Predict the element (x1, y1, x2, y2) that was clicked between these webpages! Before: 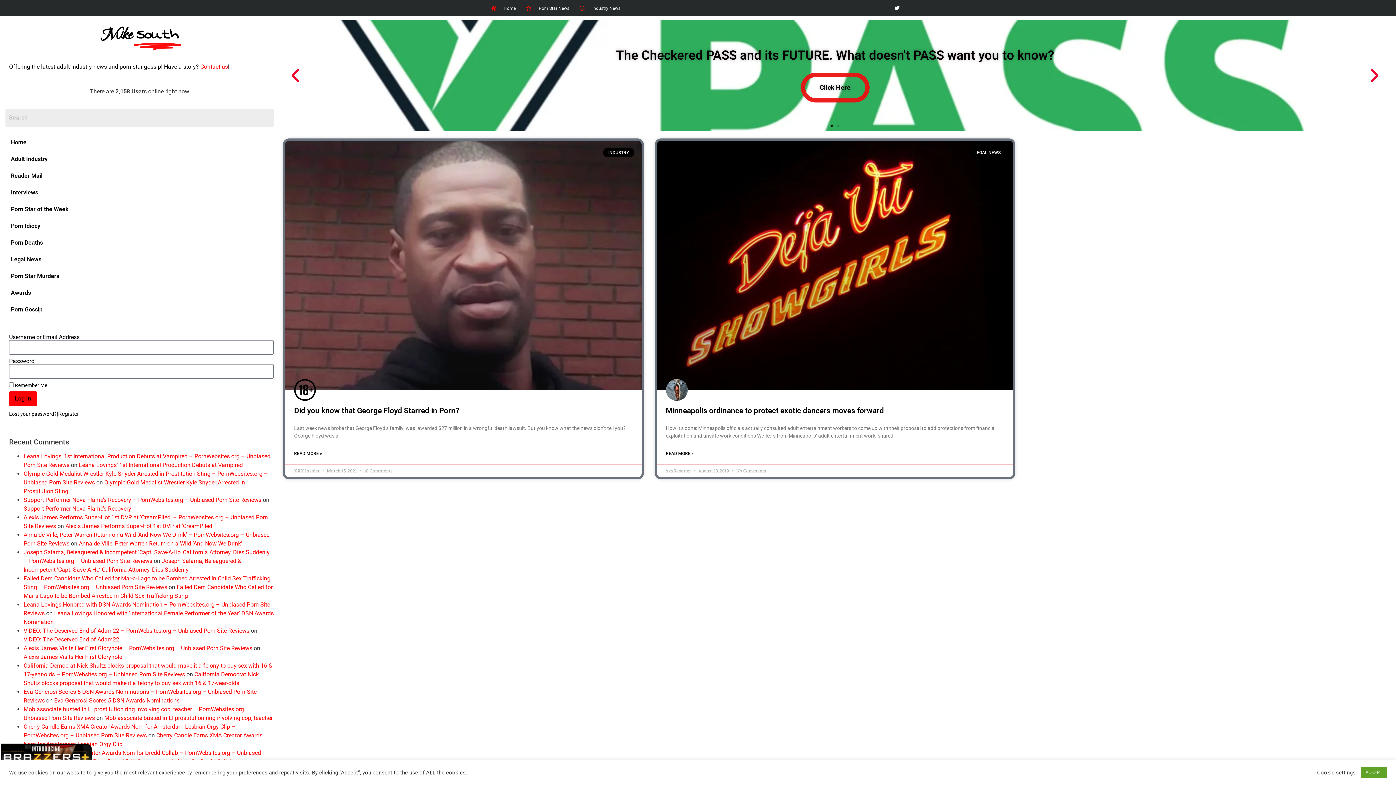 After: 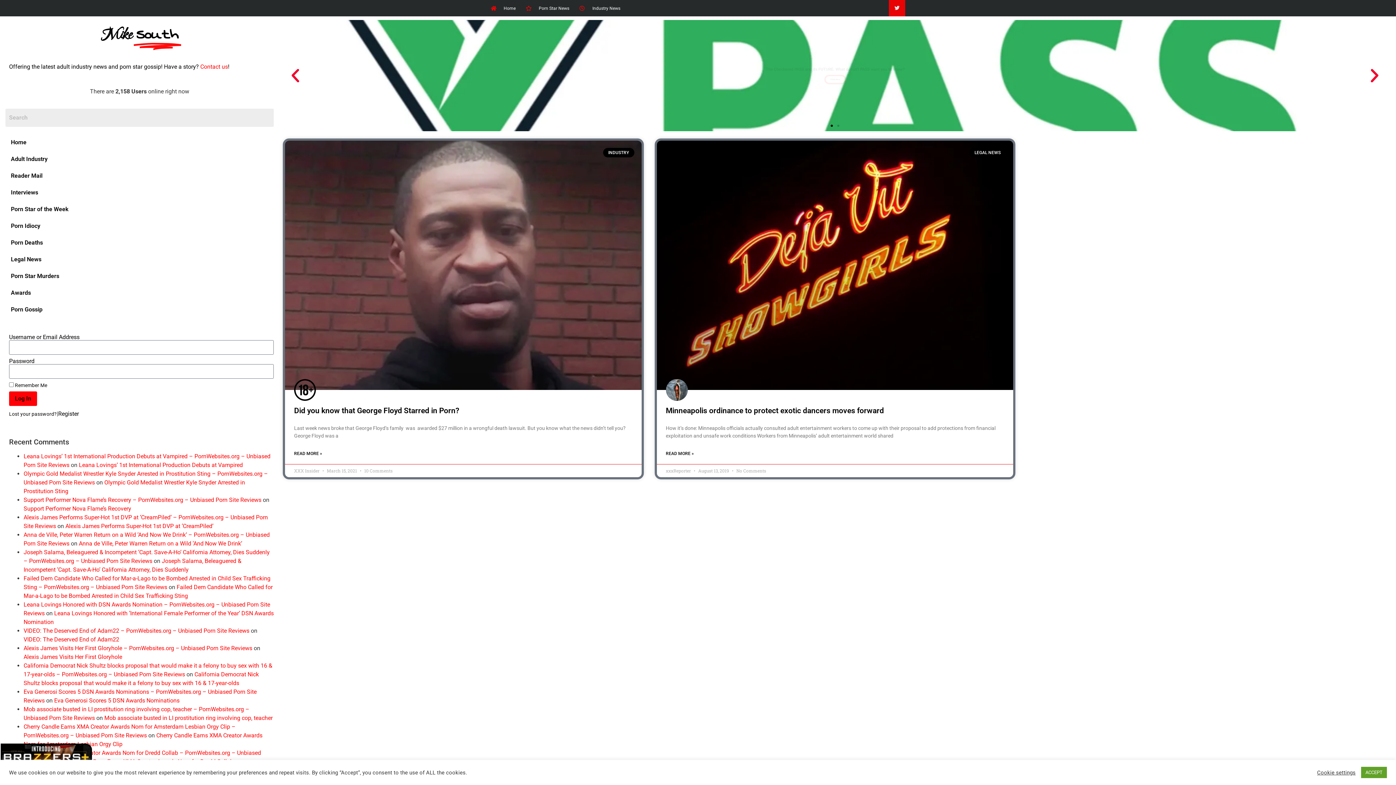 Action: bbox: (889, 0, 905, 16) label: Twitter